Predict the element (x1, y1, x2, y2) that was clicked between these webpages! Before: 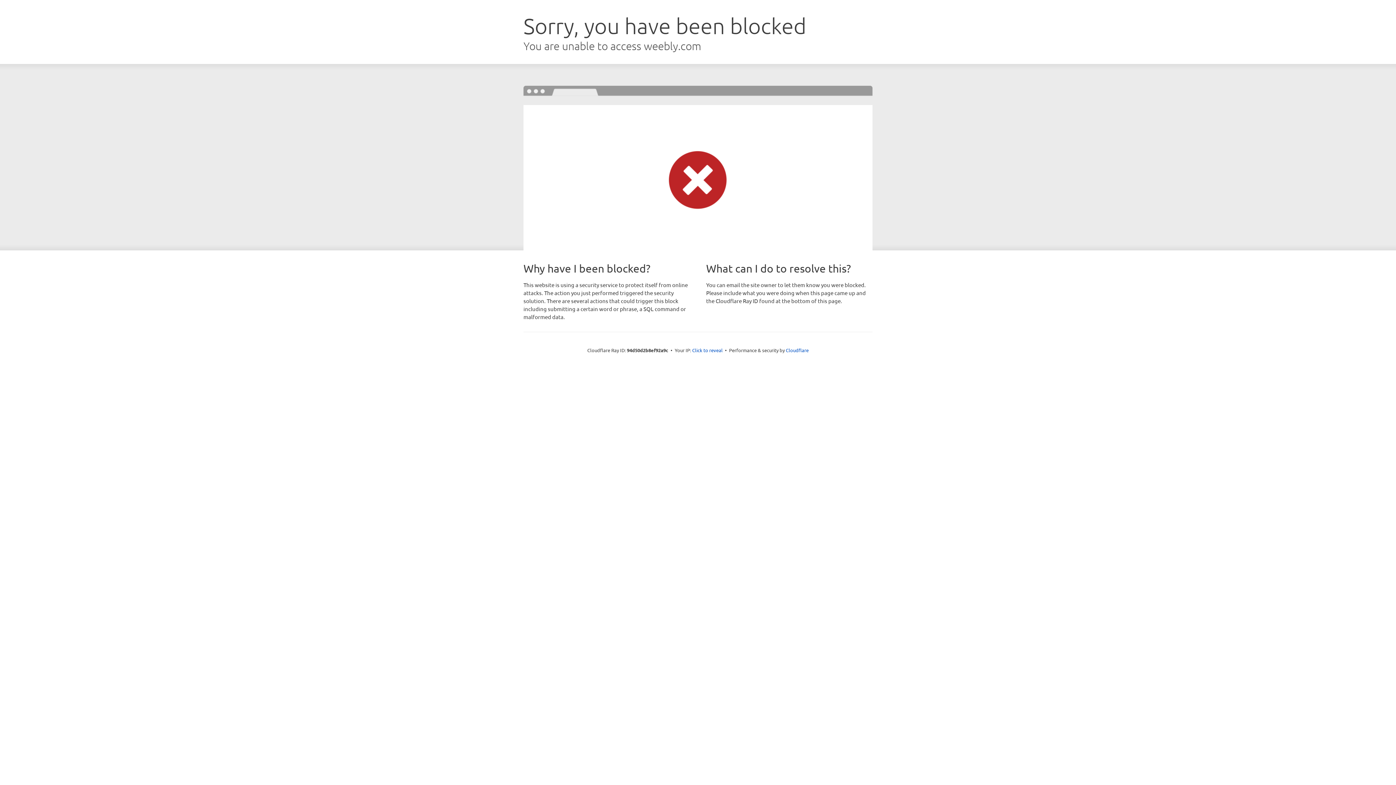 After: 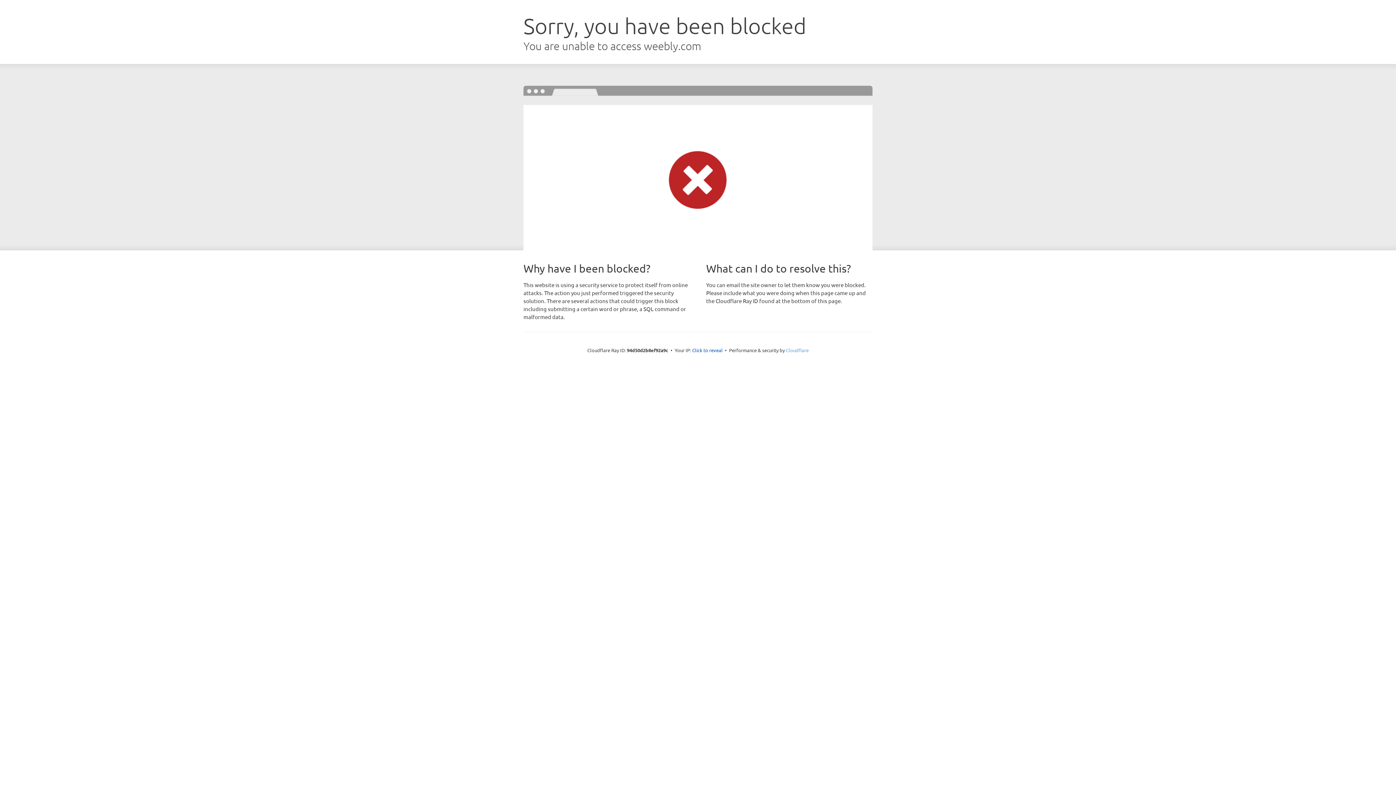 Action: bbox: (786, 347, 808, 353) label: Cloudflare